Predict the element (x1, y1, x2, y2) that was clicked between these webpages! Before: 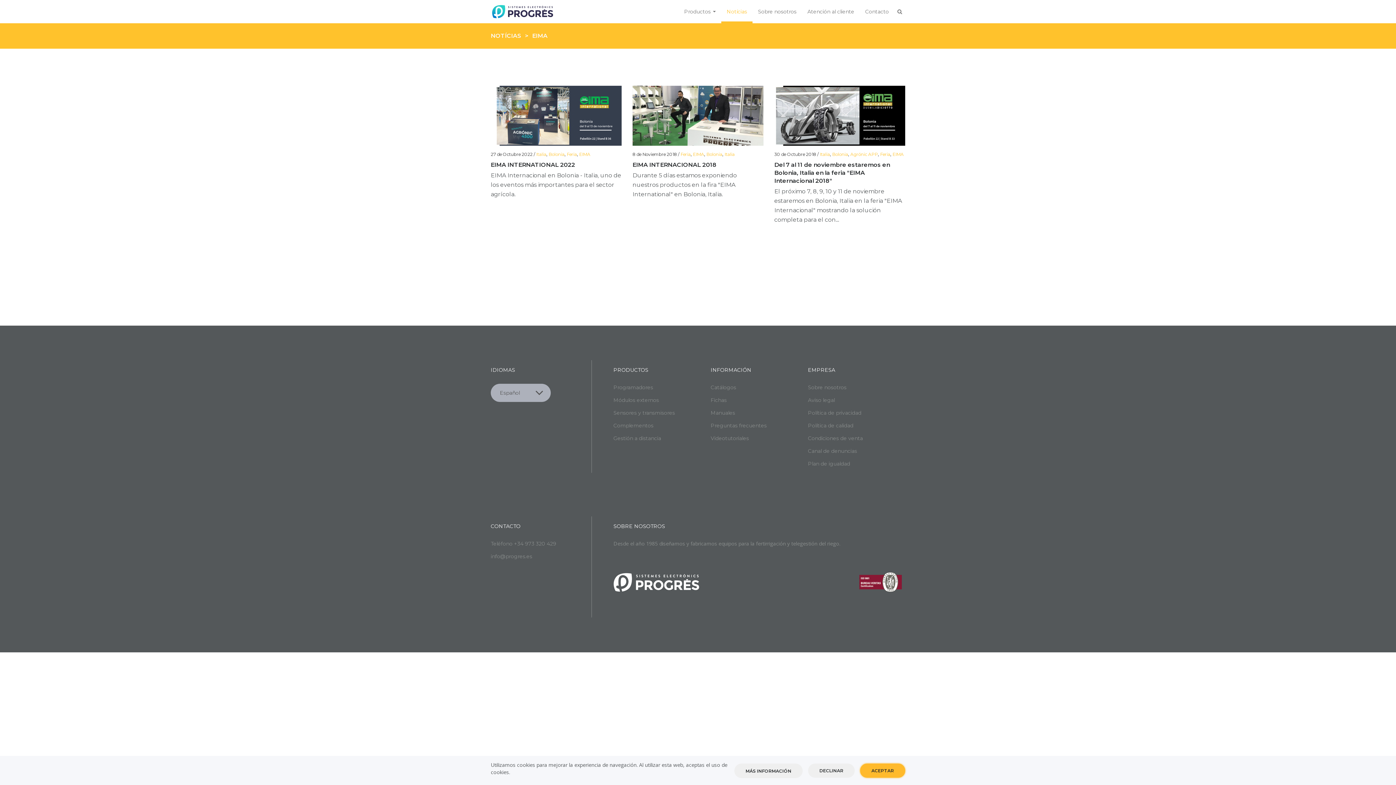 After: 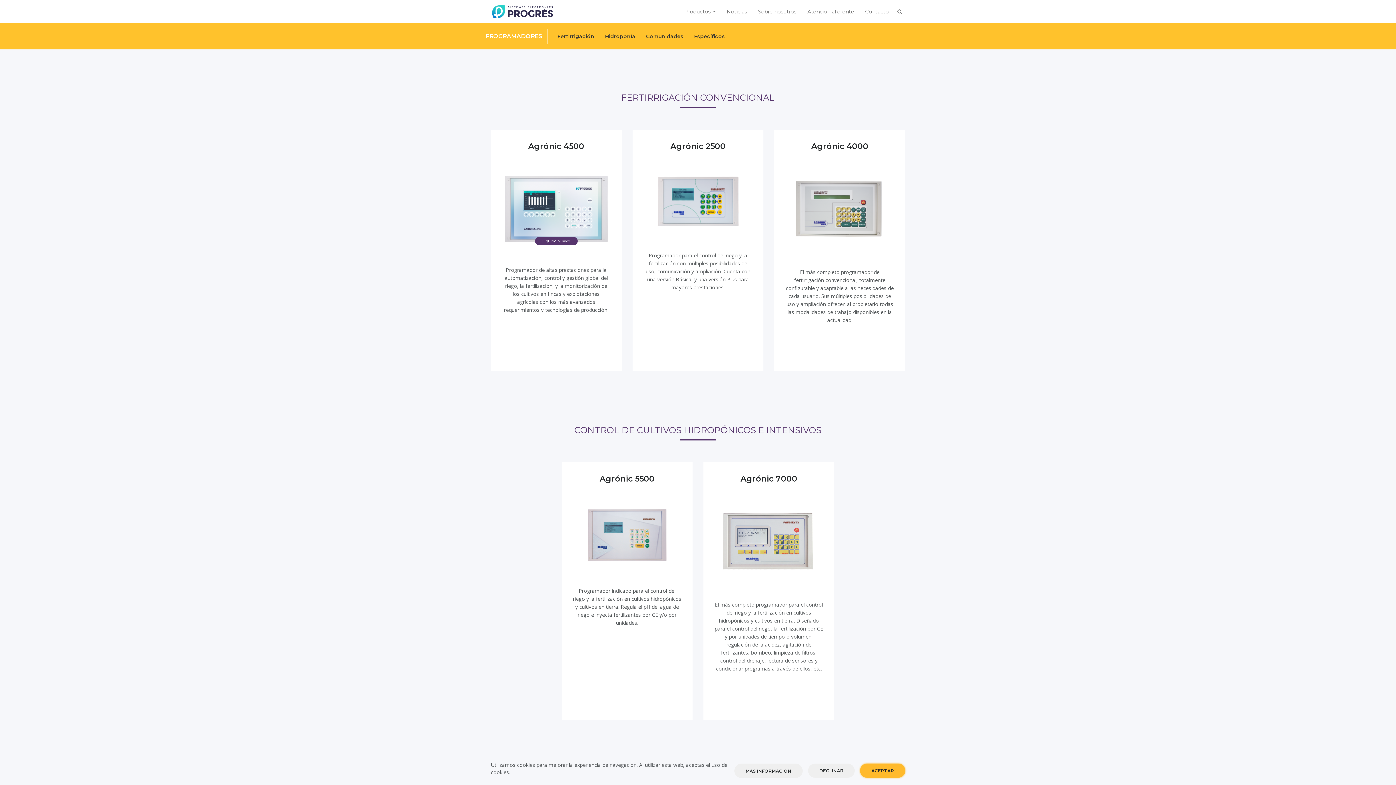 Action: label: Programadores bbox: (613, 384, 653, 390)